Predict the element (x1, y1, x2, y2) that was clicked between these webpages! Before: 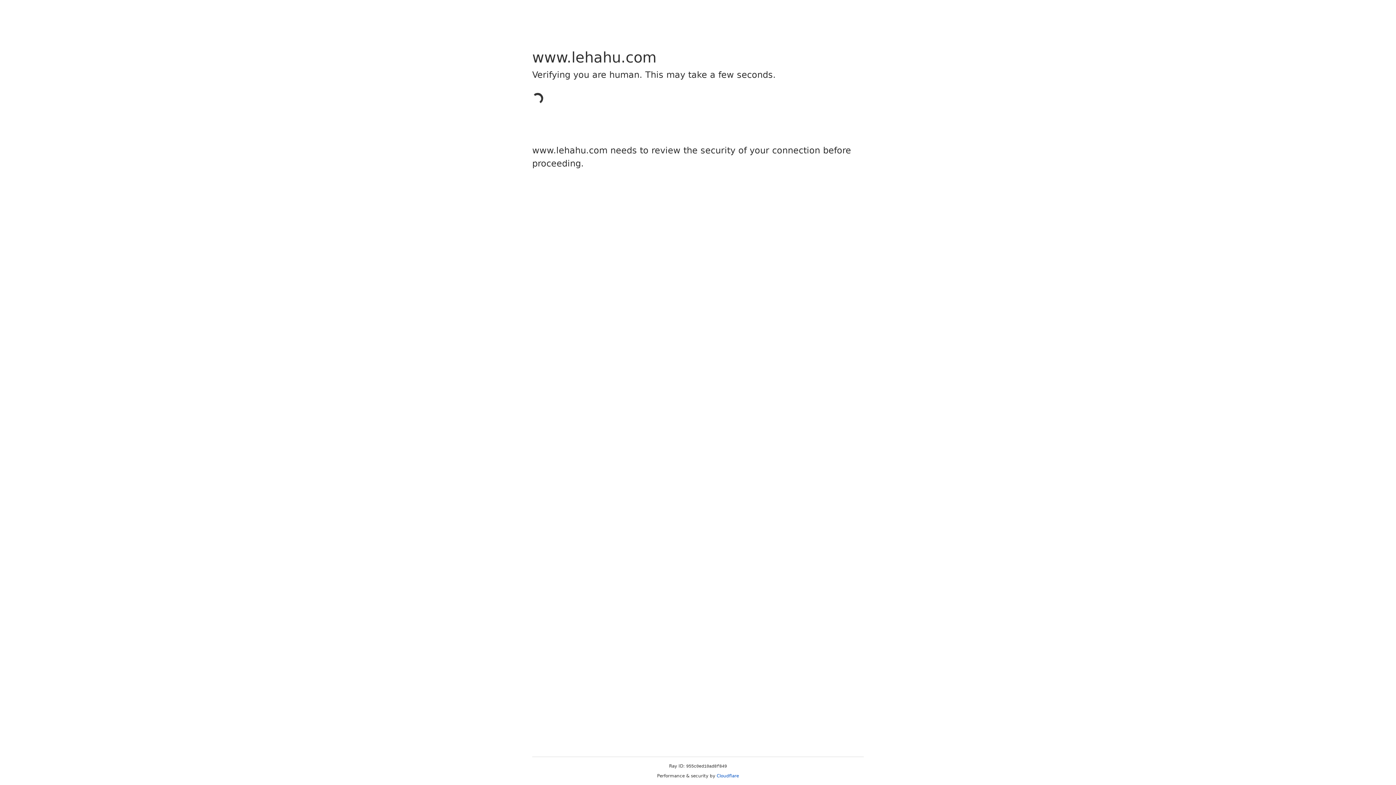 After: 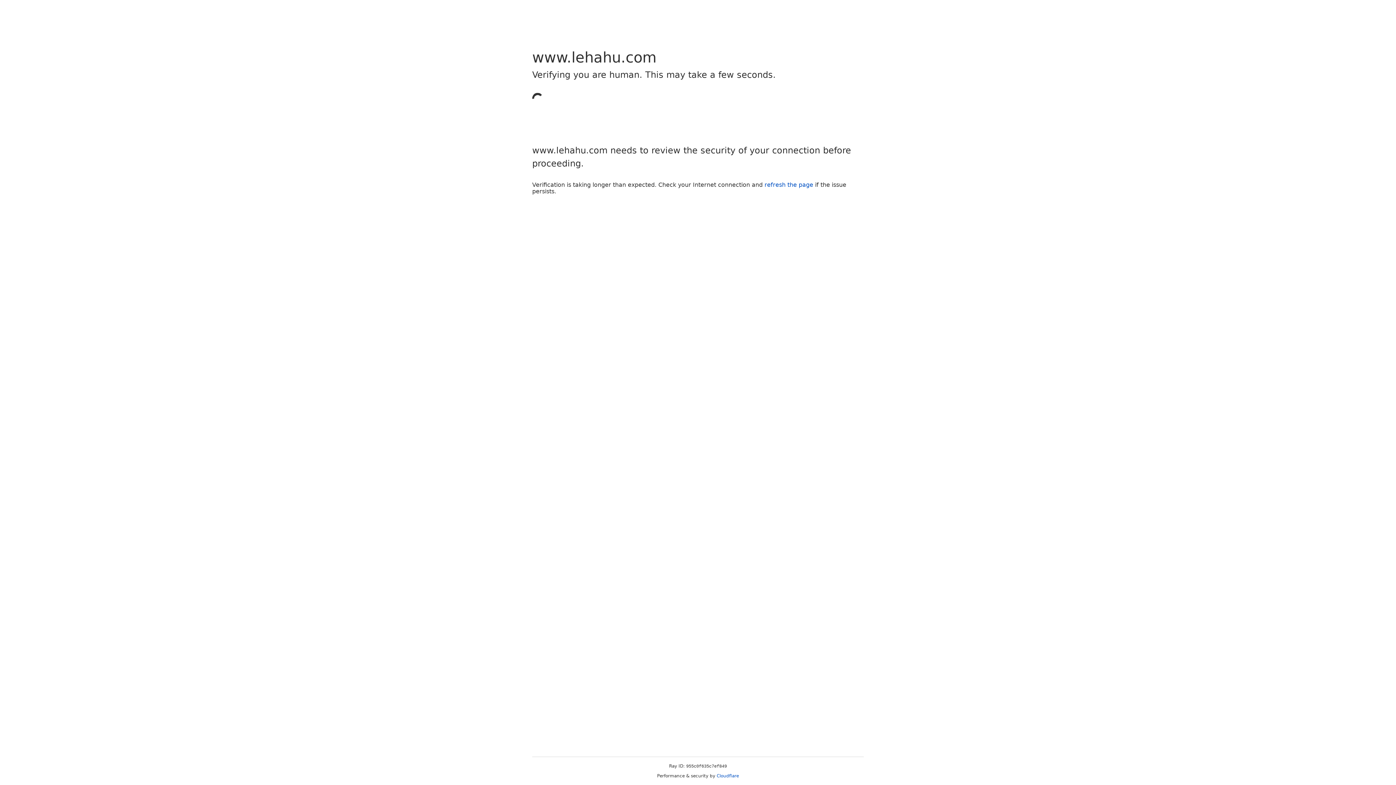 Action: bbox: (716, 773, 739, 778) label: Cloudflare